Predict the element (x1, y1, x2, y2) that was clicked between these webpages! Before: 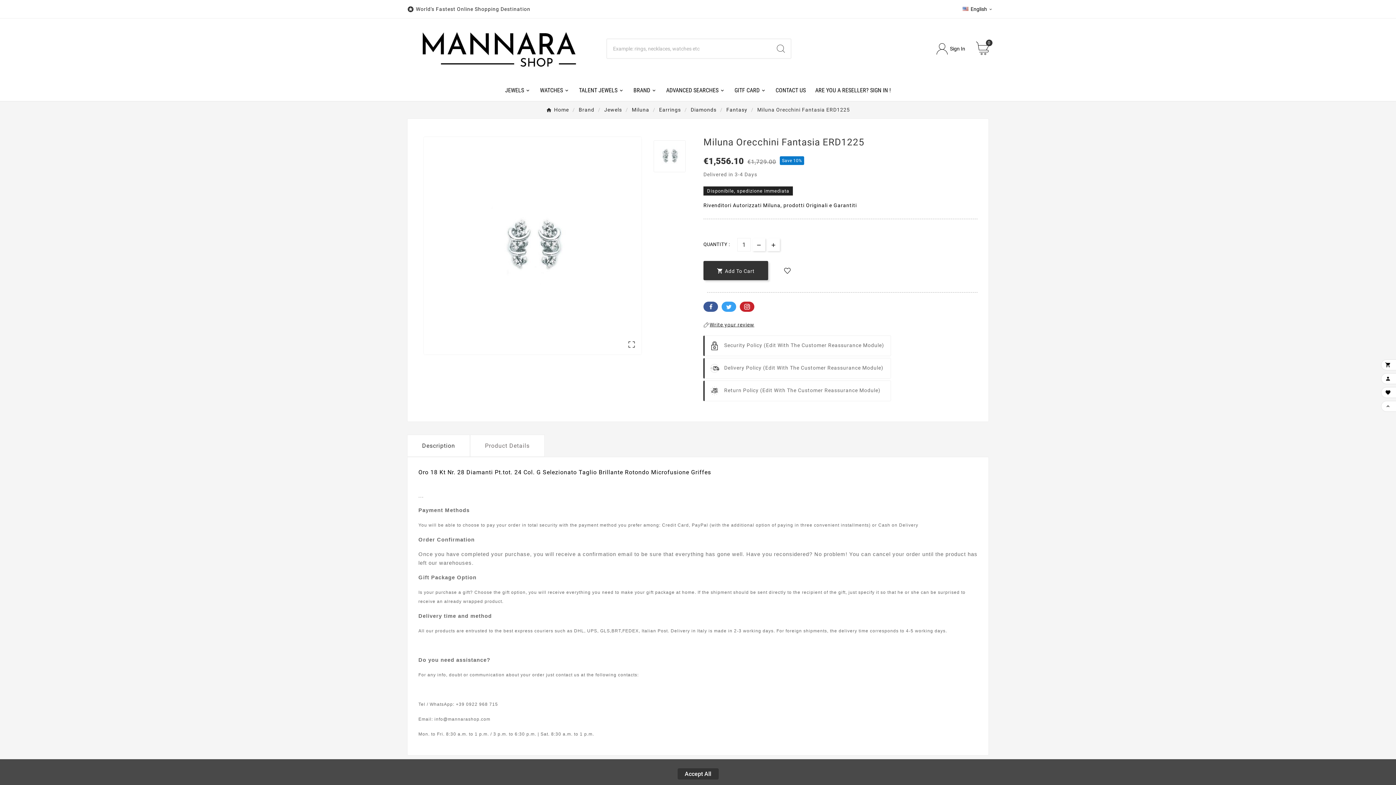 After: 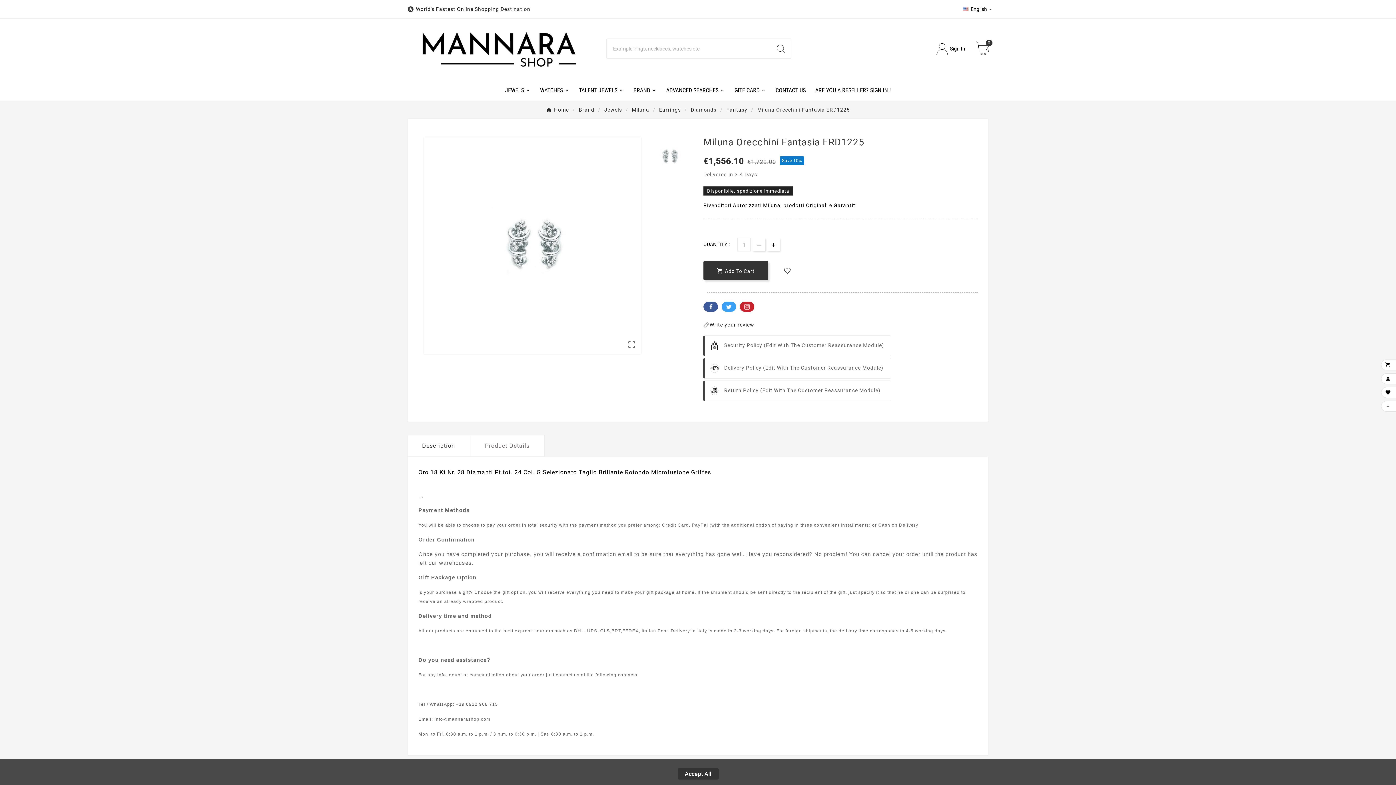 Action: bbox: (780, 269, 794, 275)